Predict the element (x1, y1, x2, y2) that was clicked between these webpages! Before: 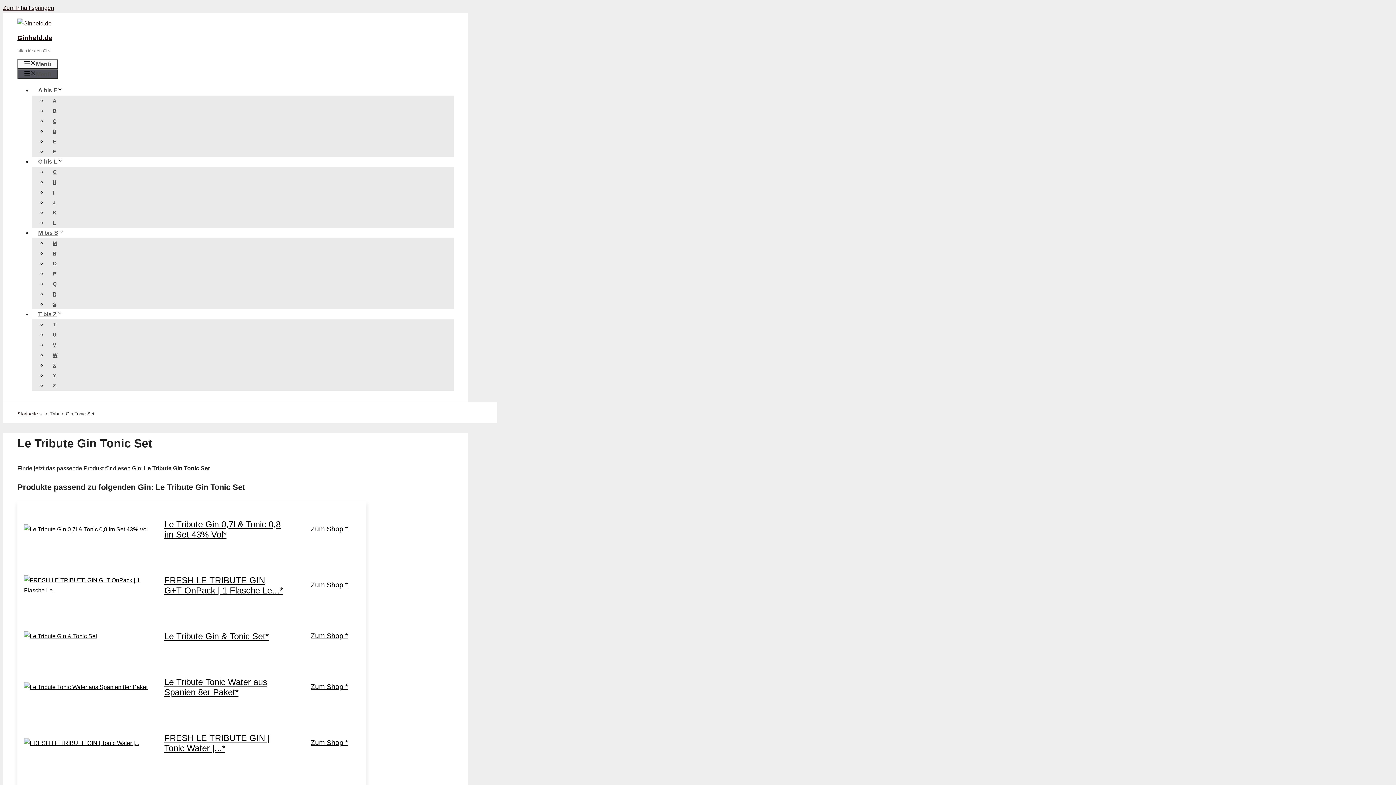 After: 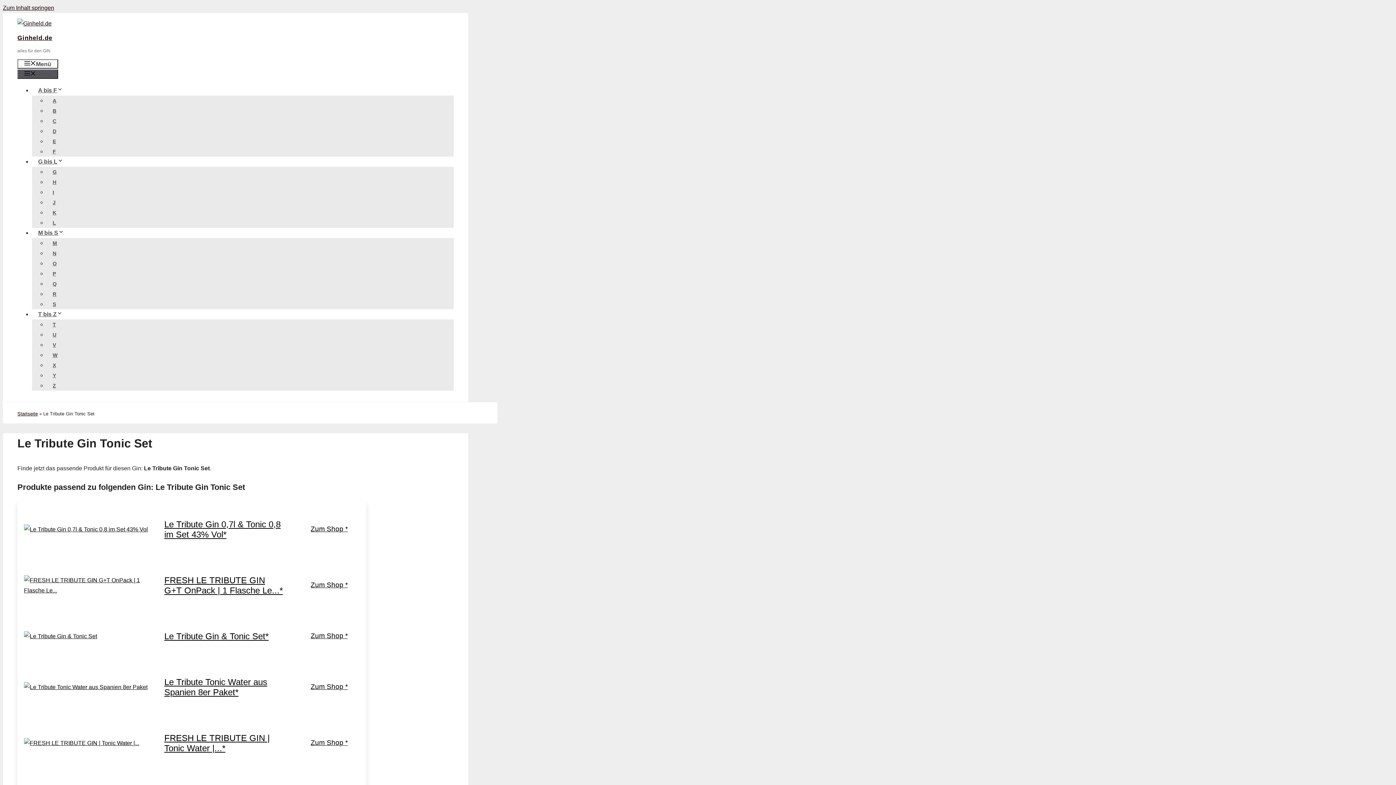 Action: label: Le Tribute Gin & Tonic Set* bbox: (164, 631, 268, 641)